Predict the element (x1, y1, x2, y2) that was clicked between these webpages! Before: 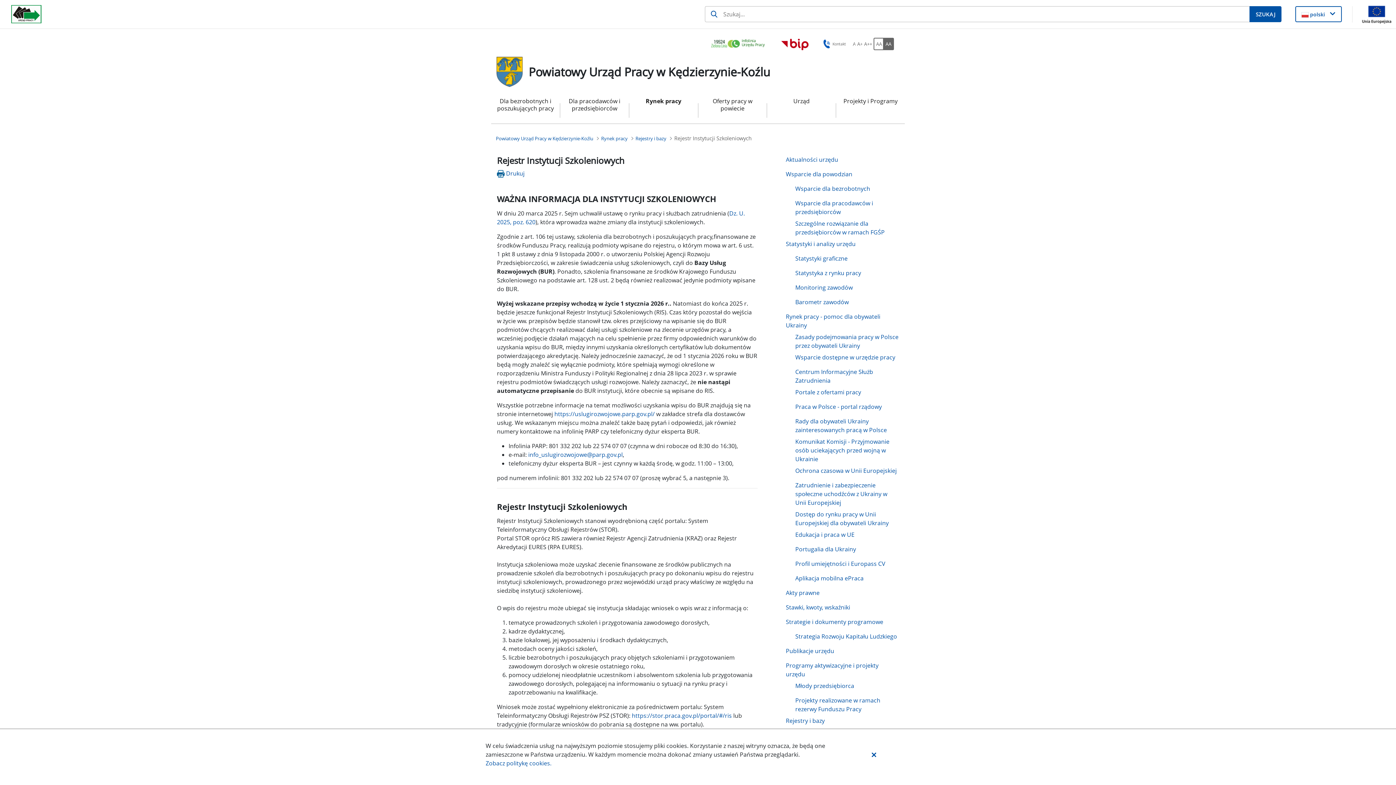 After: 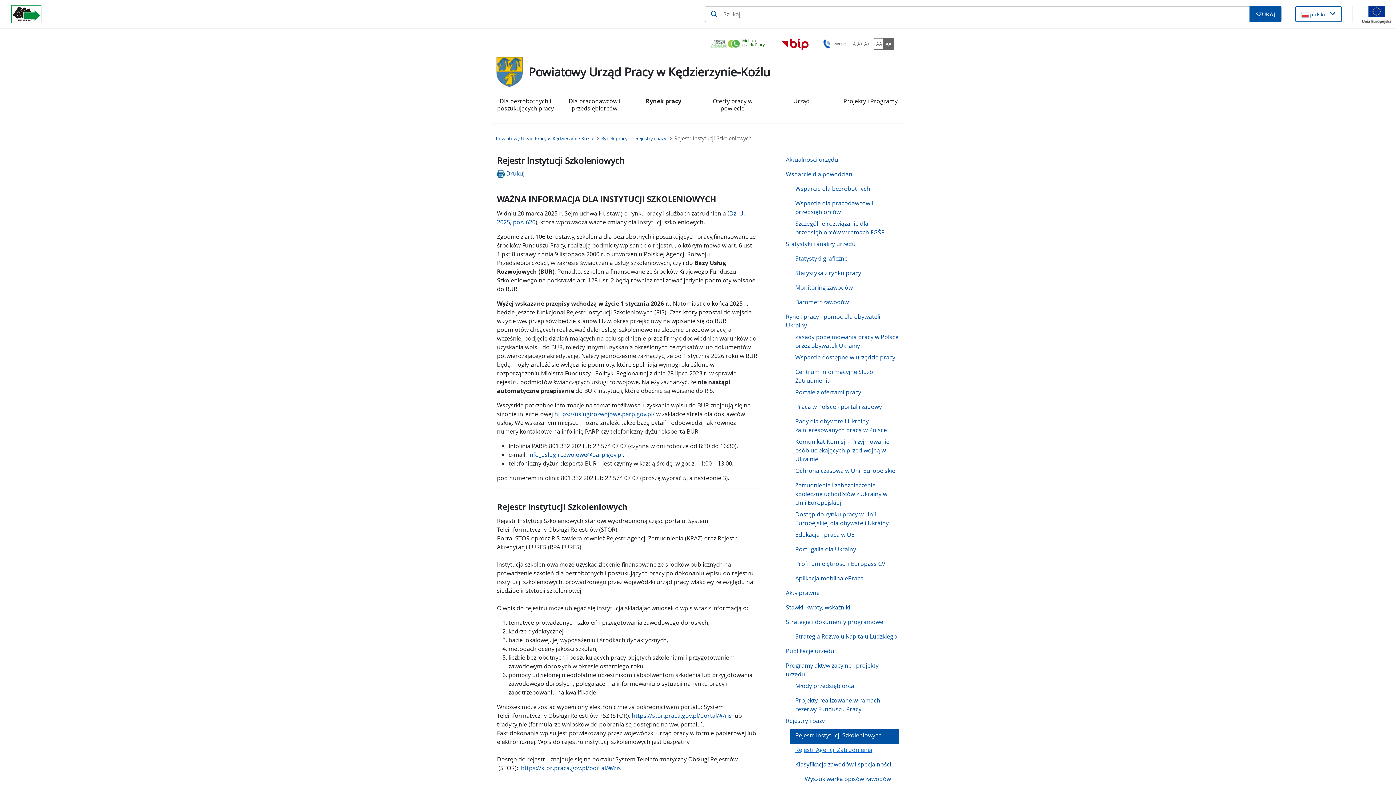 Action: label: Zamknij bbox: (870, 750, 878, 758)